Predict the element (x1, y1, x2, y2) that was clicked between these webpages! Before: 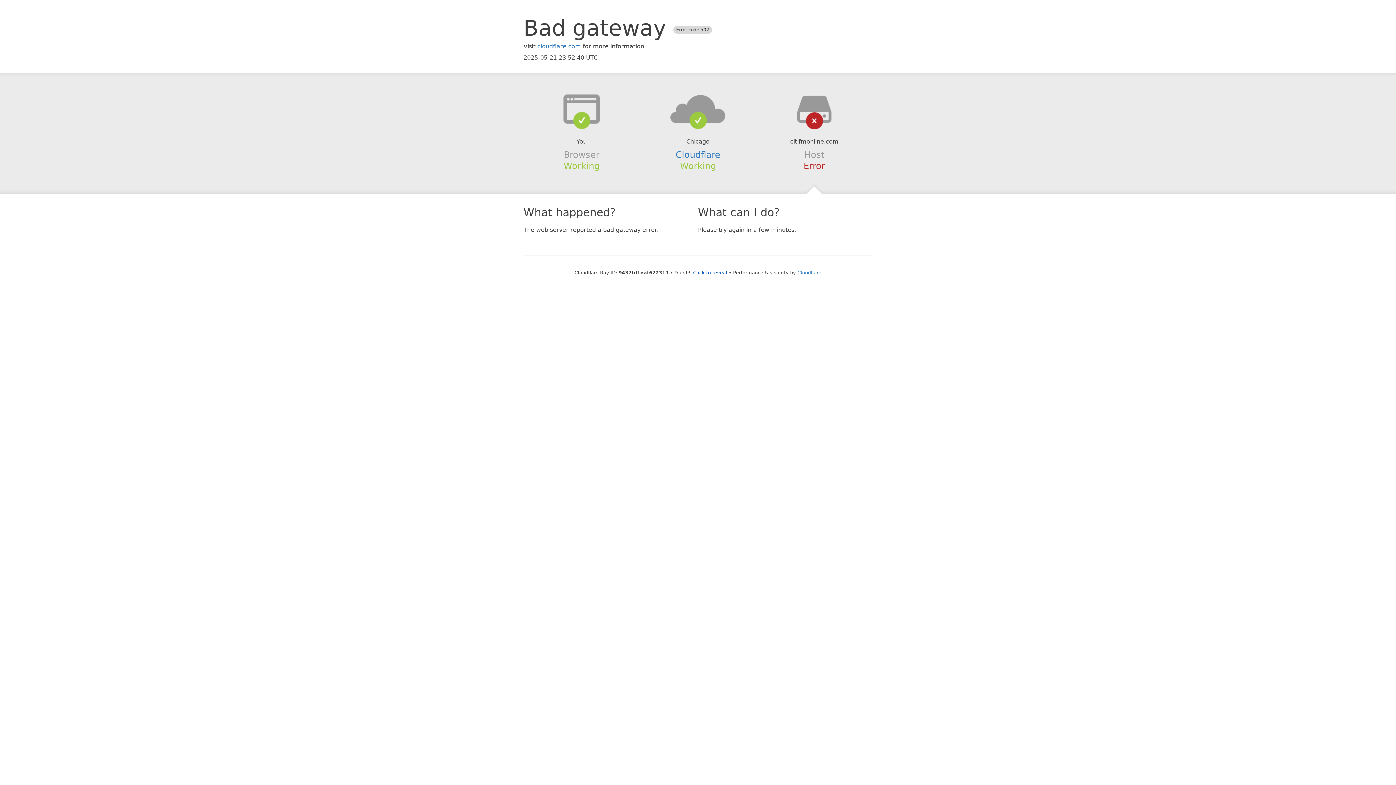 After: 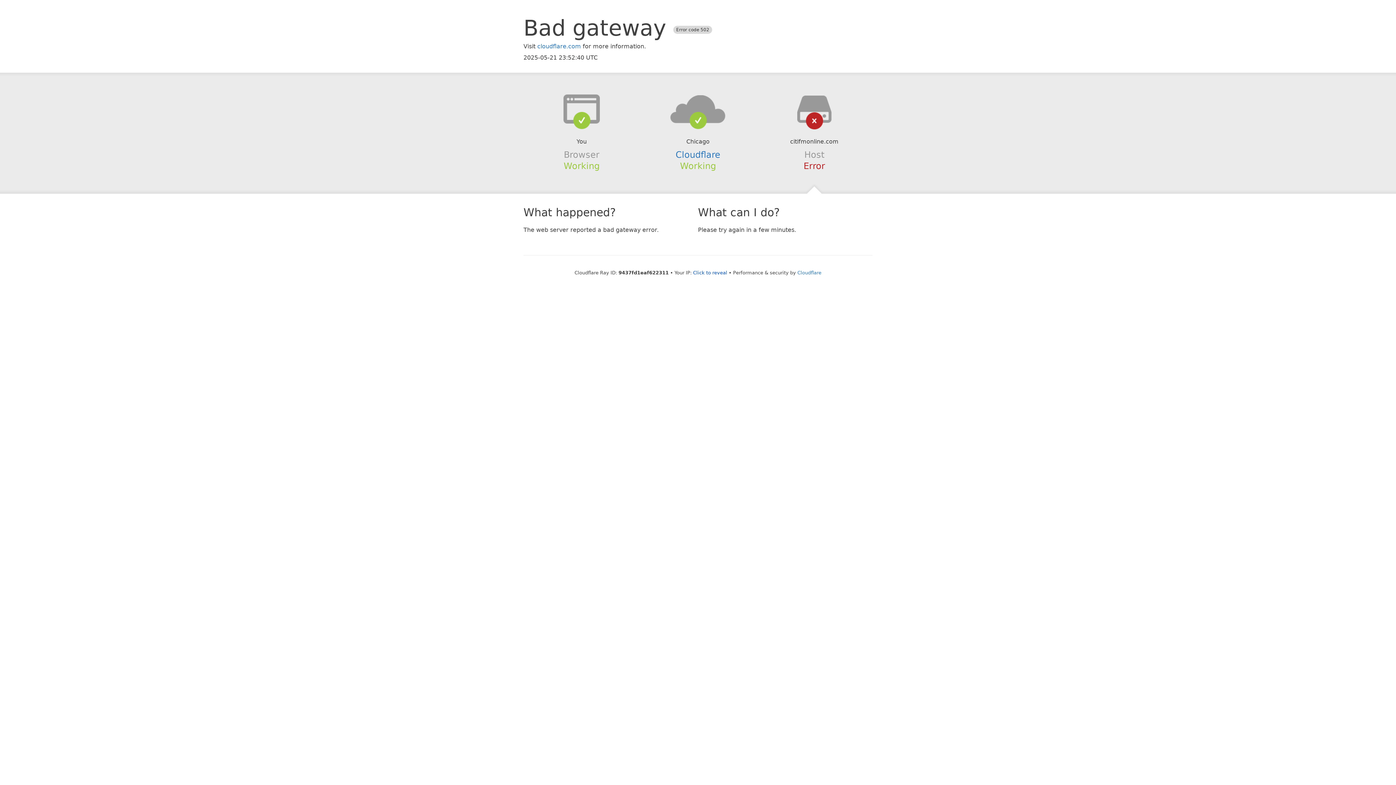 Action: bbox: (639, 94, 756, 123)